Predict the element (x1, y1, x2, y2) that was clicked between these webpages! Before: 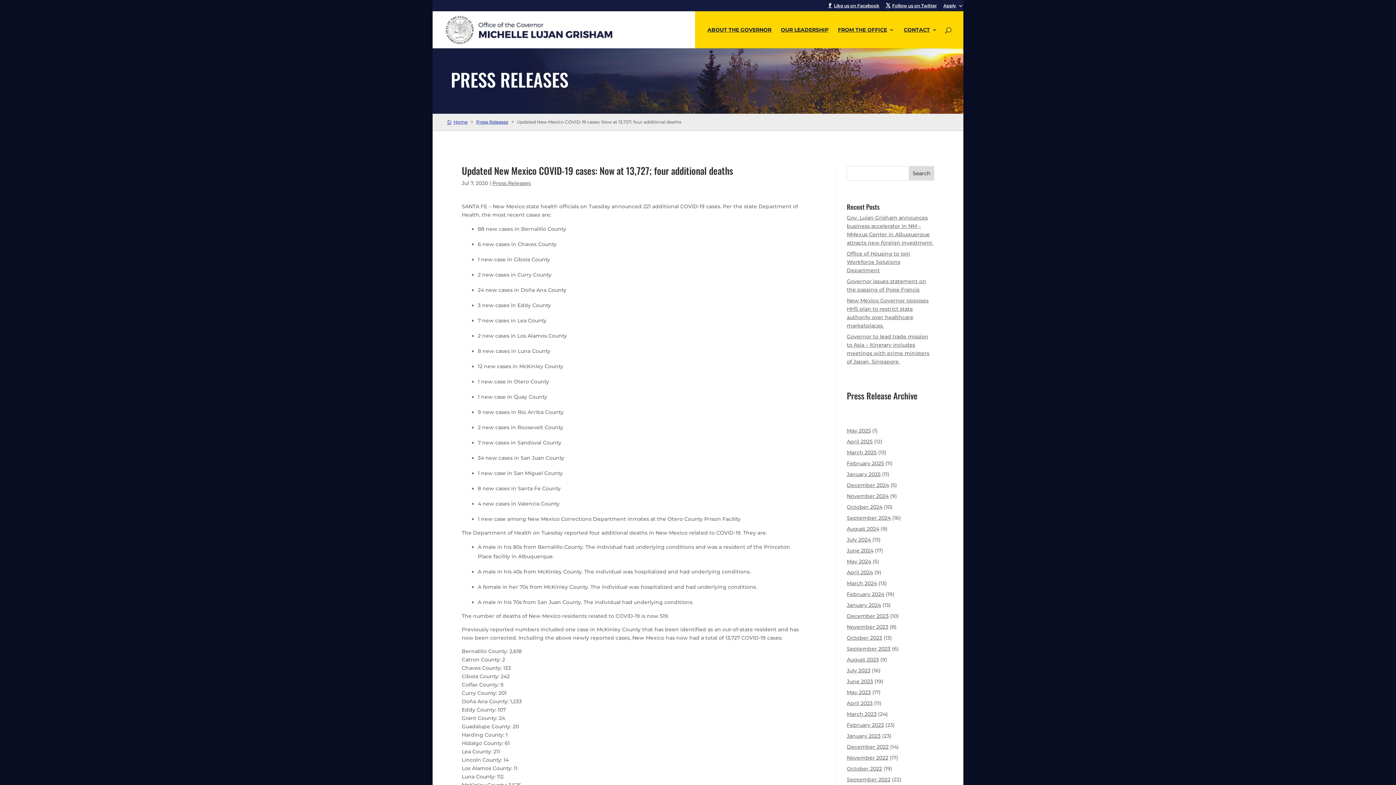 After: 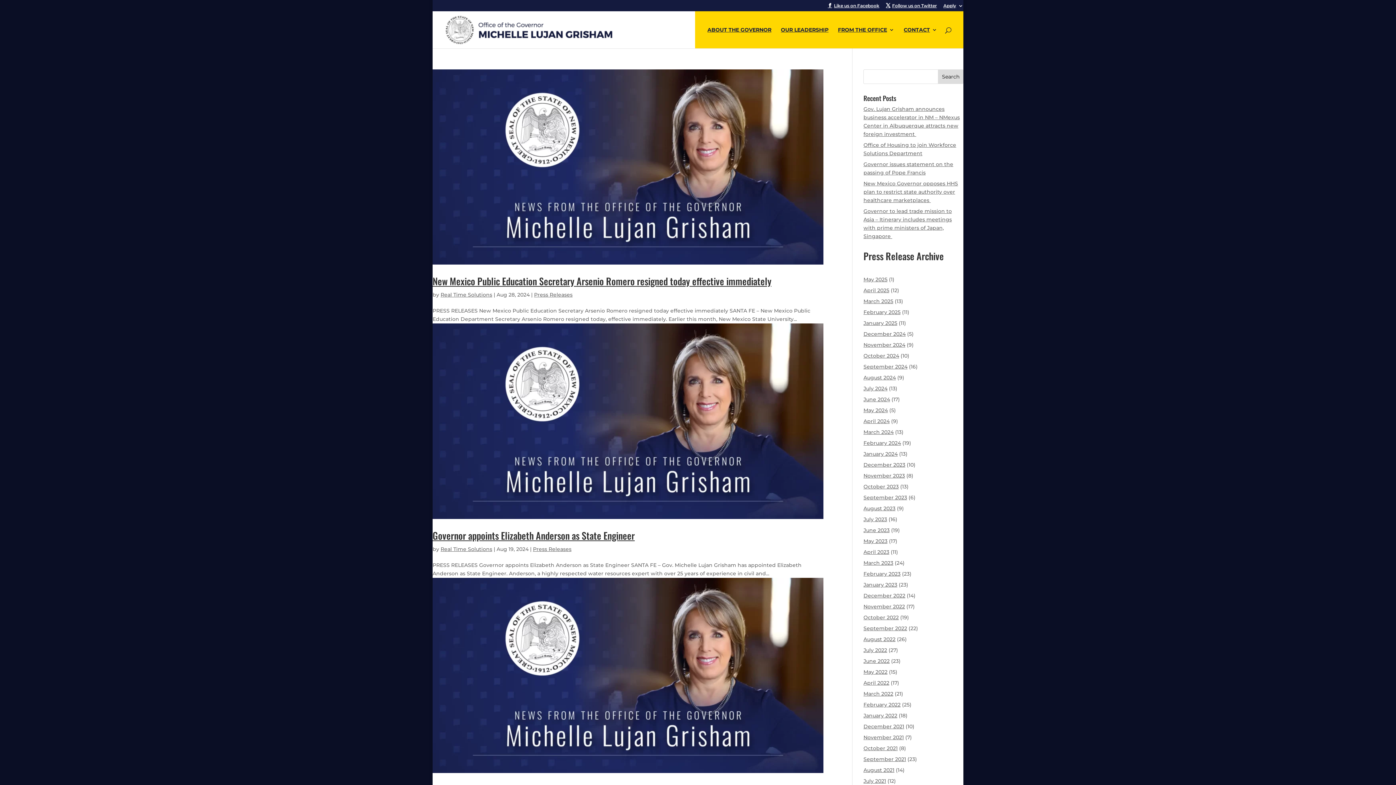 Action: label: August 2024 bbox: (847, 525, 879, 532)